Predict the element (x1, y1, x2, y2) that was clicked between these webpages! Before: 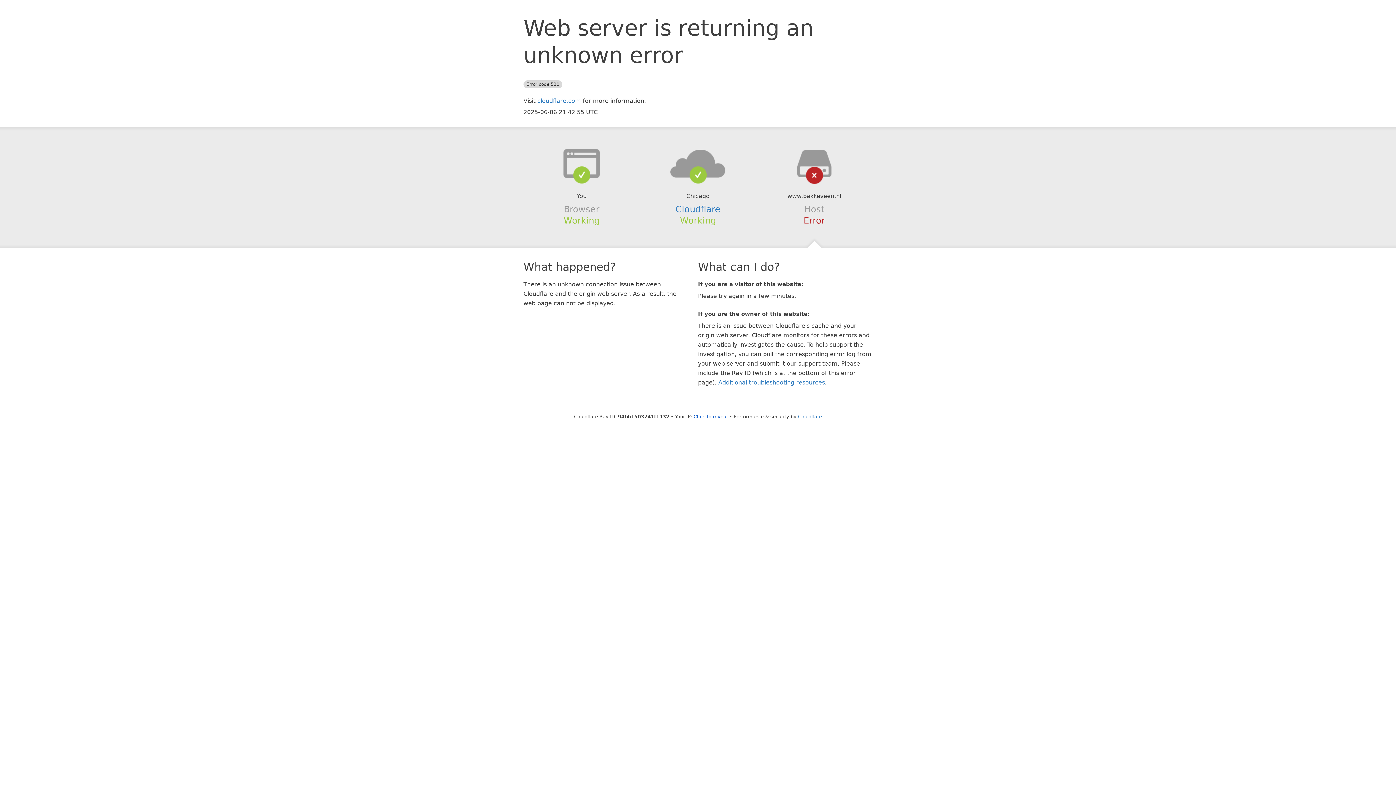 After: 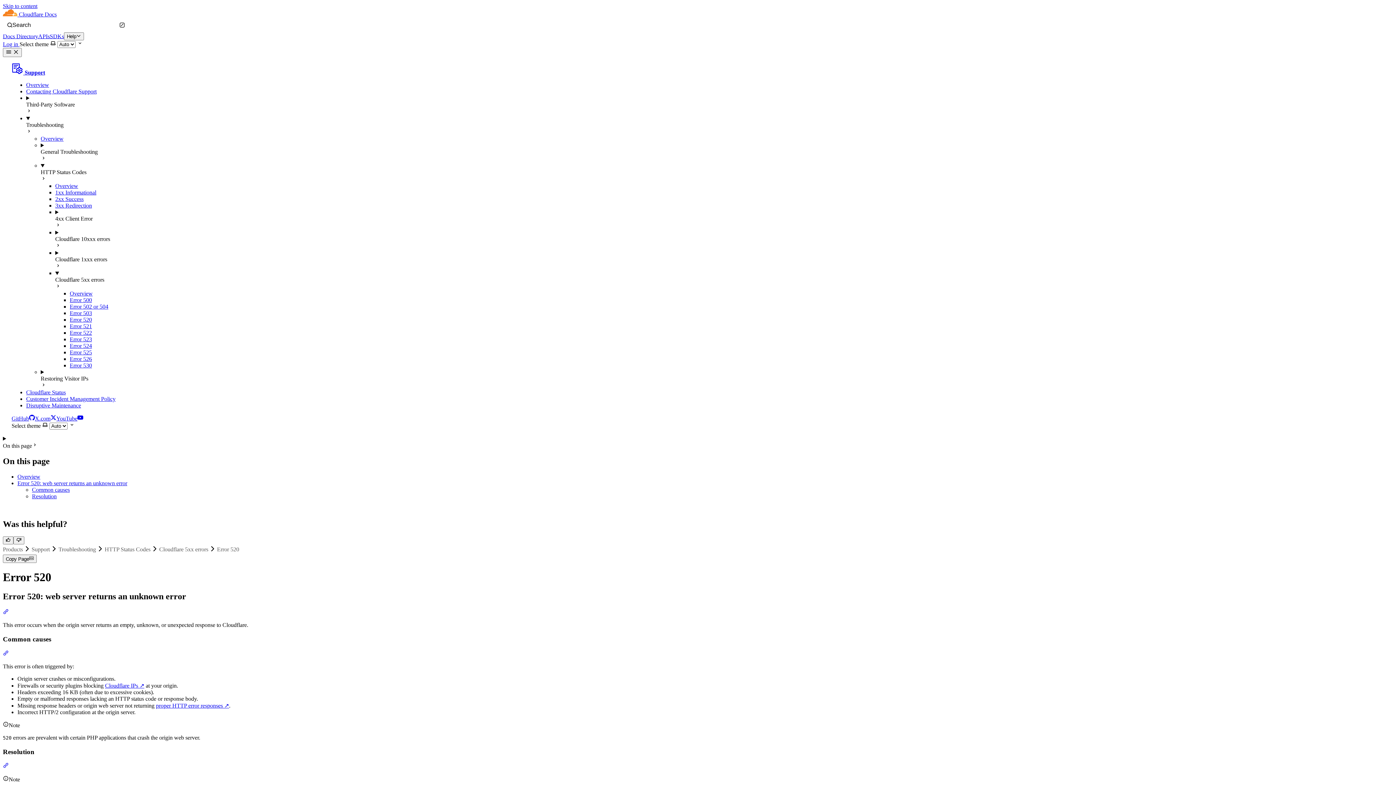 Action: bbox: (718, 379, 825, 386) label: Additional troubleshooting resources